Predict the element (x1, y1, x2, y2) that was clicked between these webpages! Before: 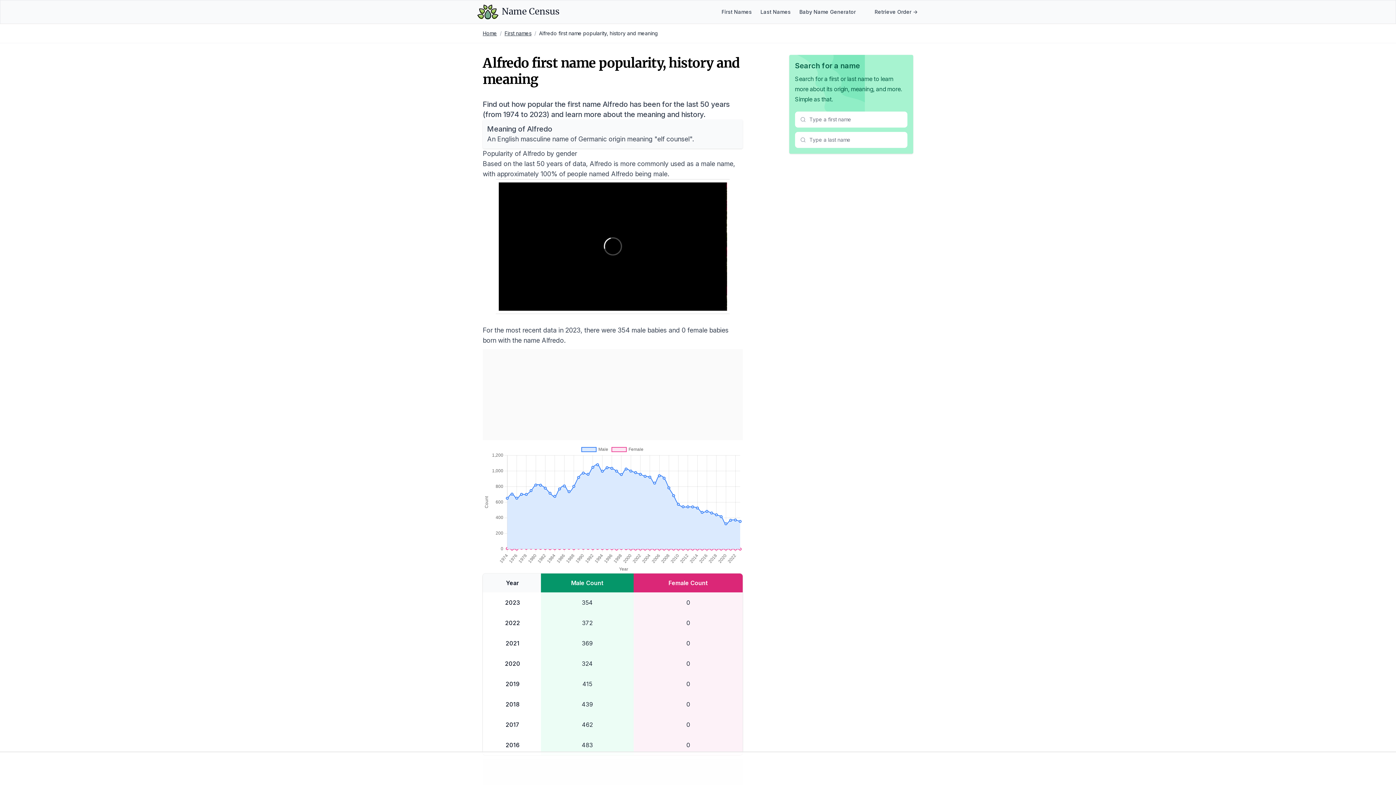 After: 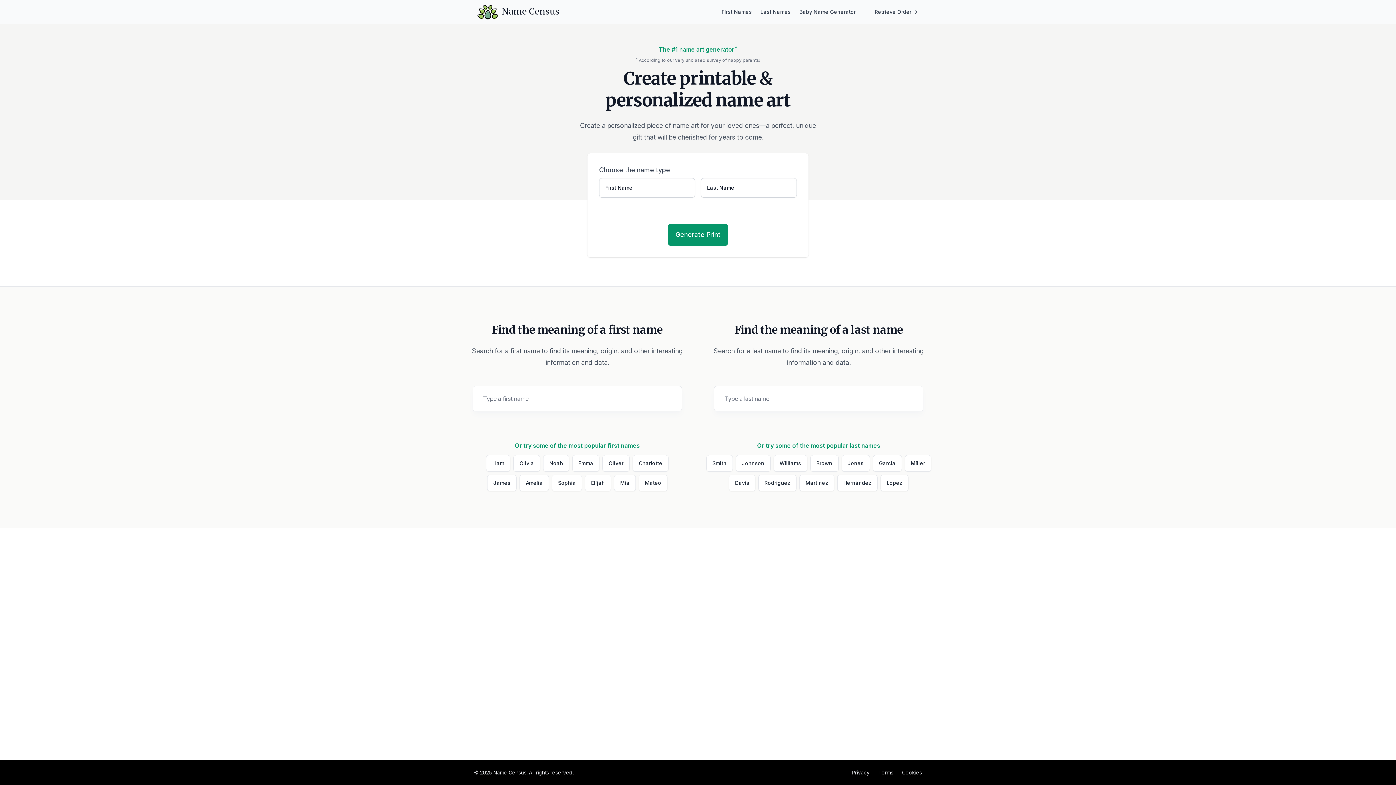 Action: bbox: (477, 4, 559, 19) label: Name Census